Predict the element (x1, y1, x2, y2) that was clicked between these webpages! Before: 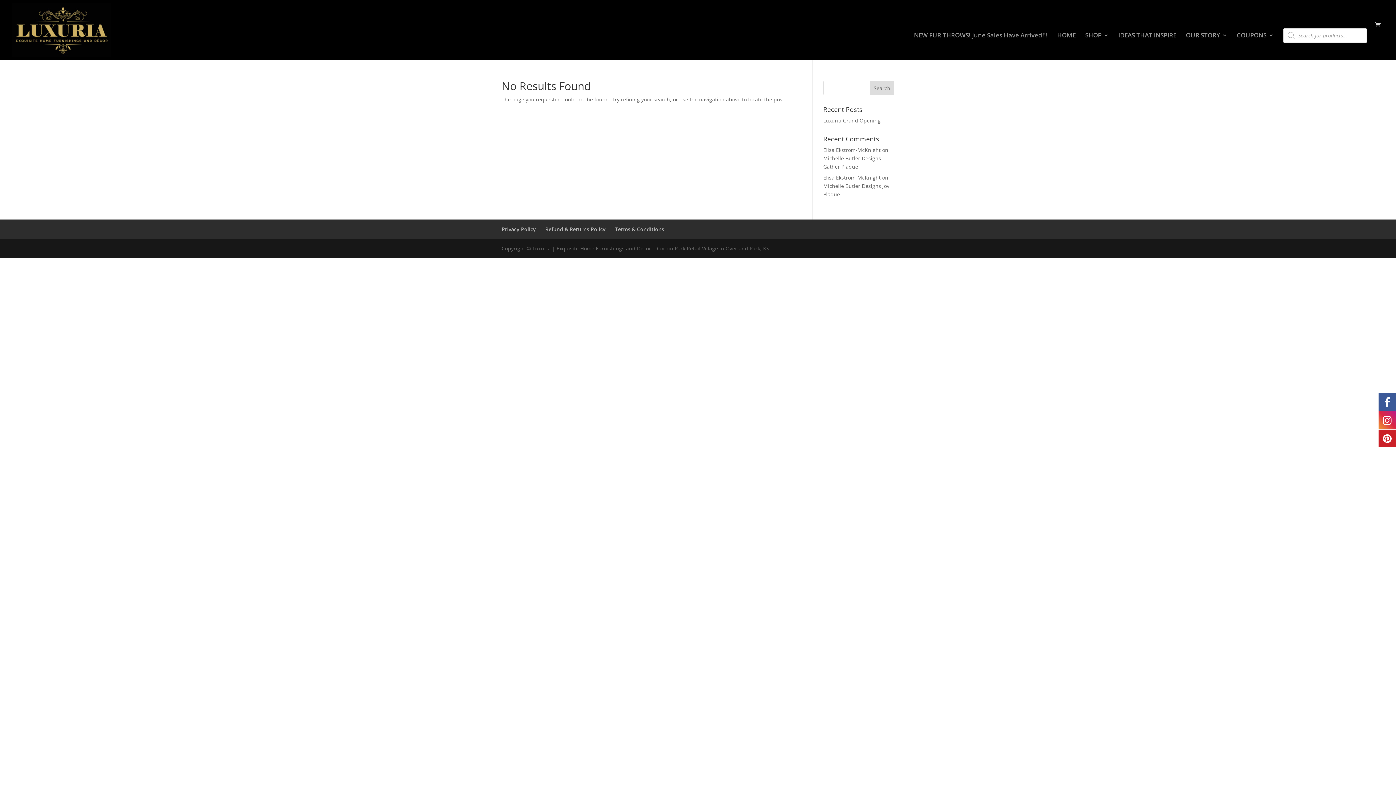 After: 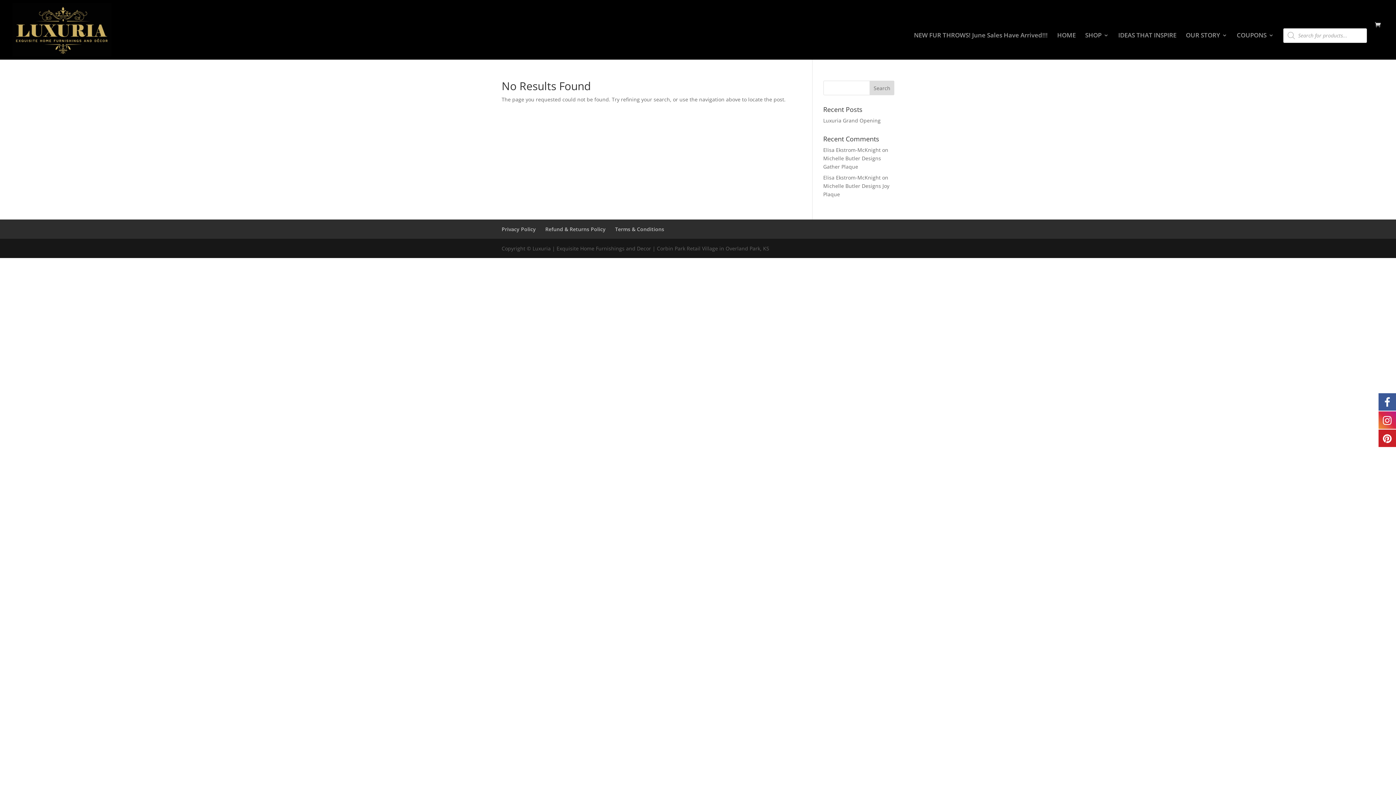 Action: bbox: (1378, 410, 1396, 429)